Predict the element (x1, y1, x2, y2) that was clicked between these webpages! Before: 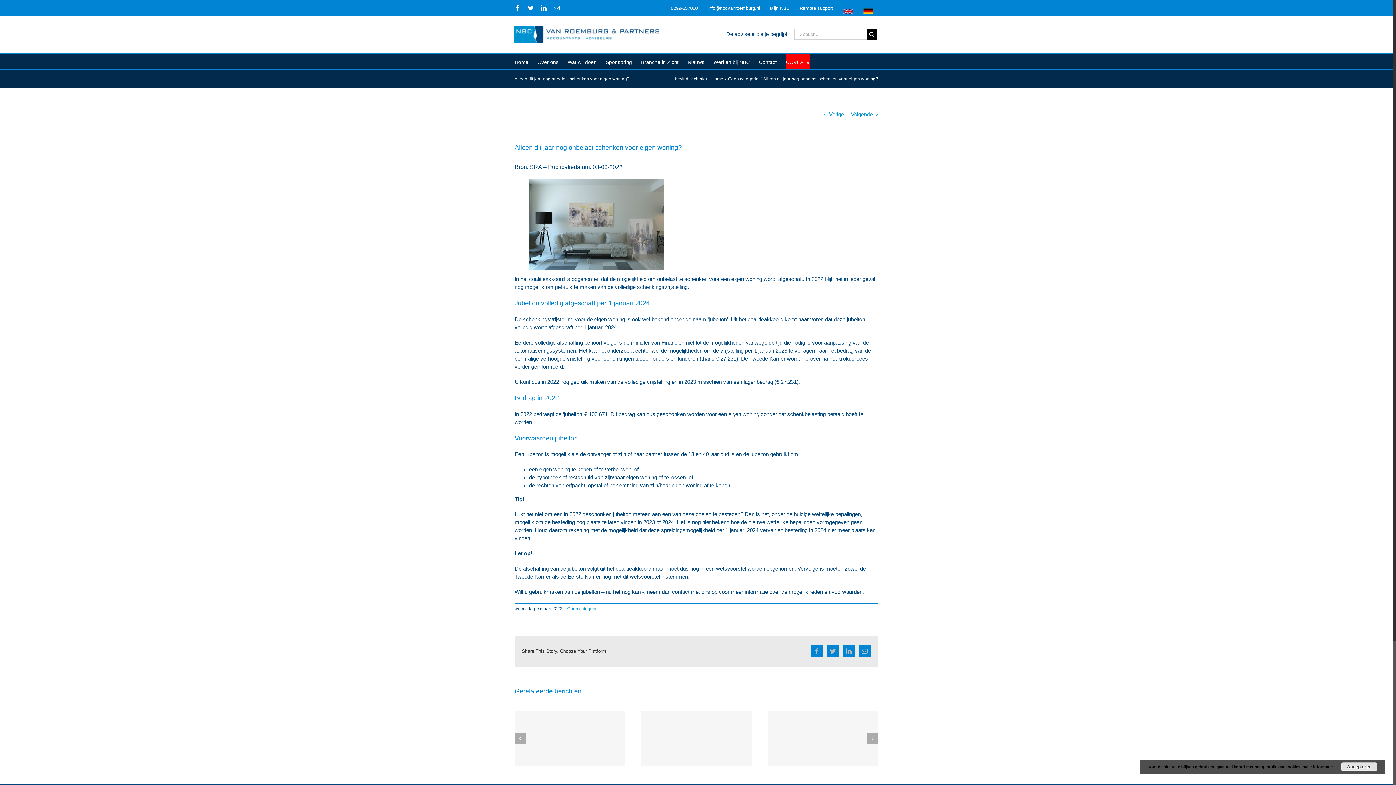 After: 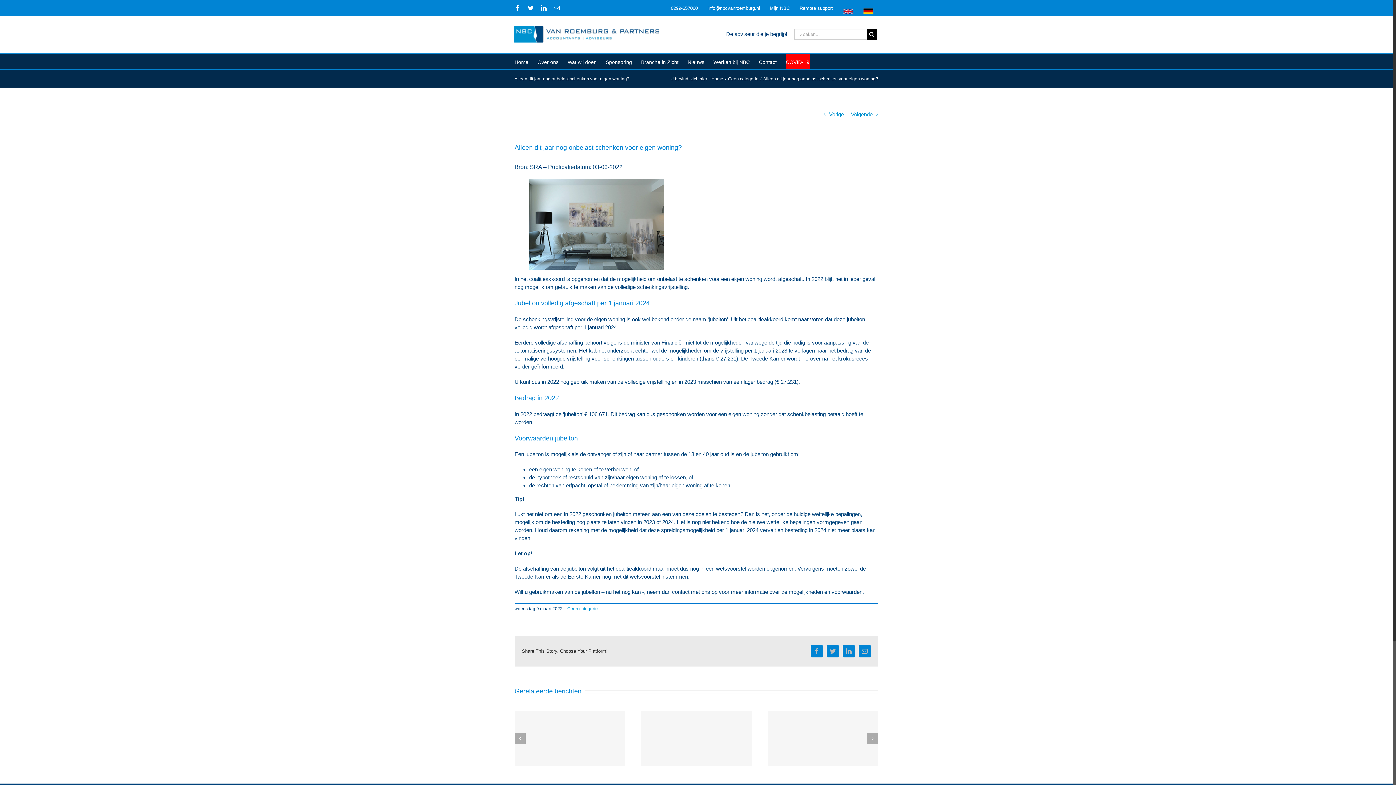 Action: bbox: (1341, 762, 1377, 771) label: Accepteren